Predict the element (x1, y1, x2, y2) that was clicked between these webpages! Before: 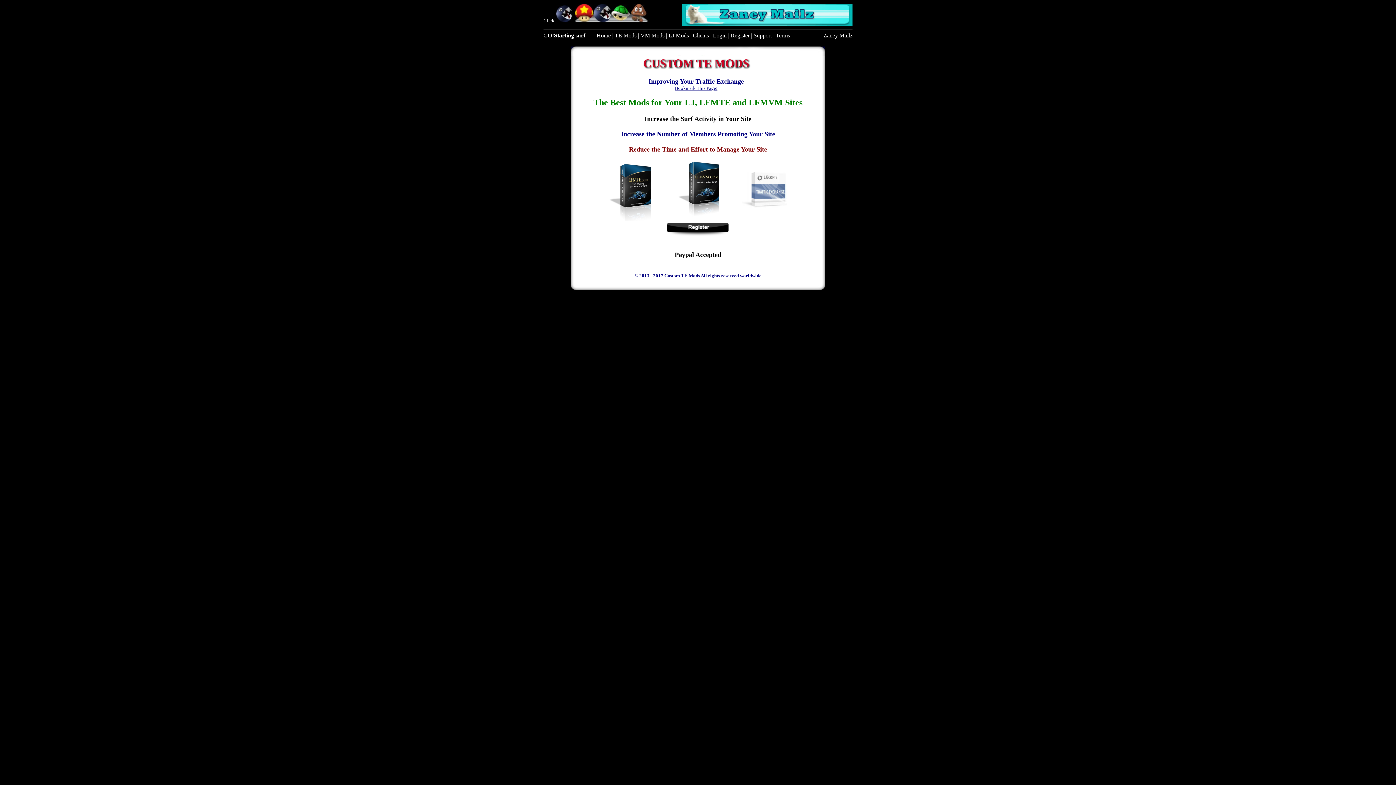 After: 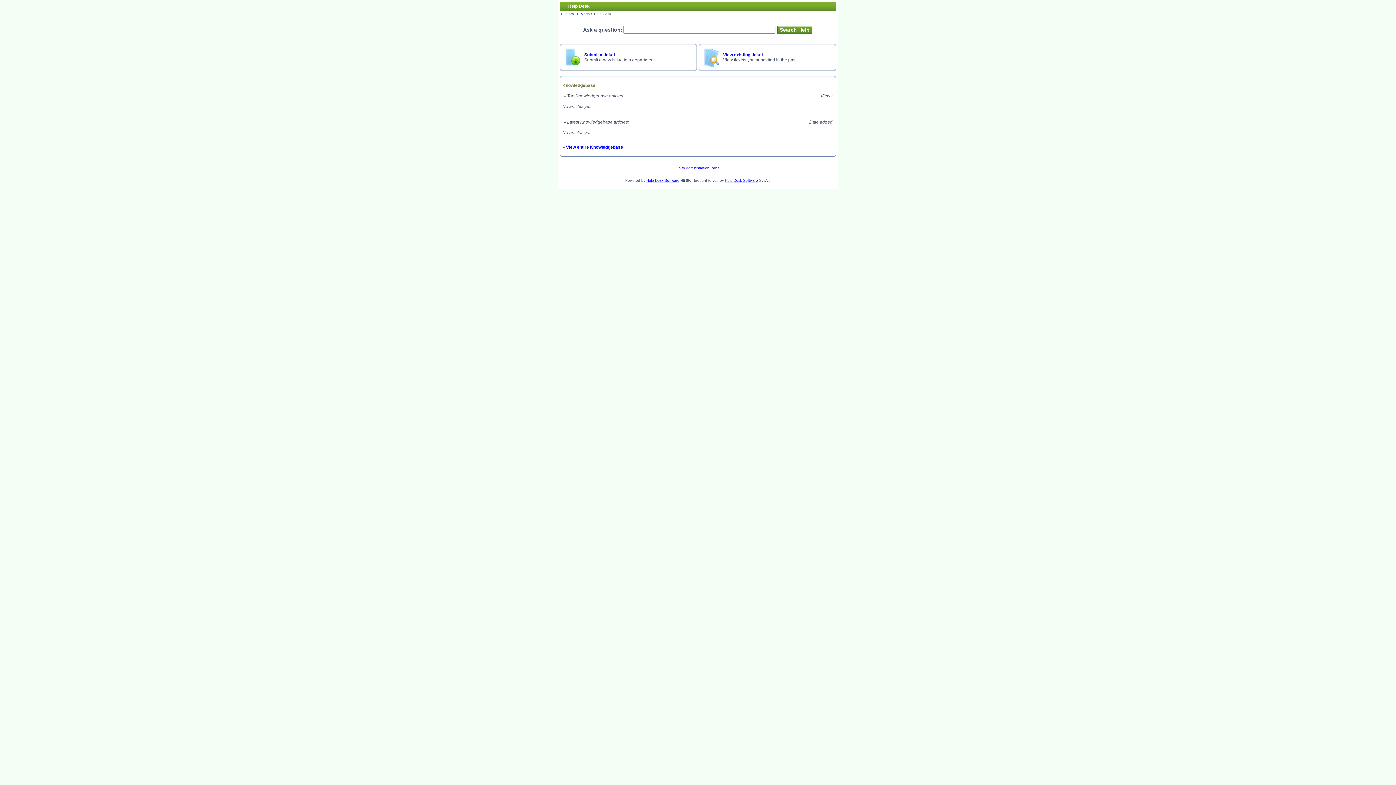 Action: label: Support bbox: (753, 32, 771, 38)